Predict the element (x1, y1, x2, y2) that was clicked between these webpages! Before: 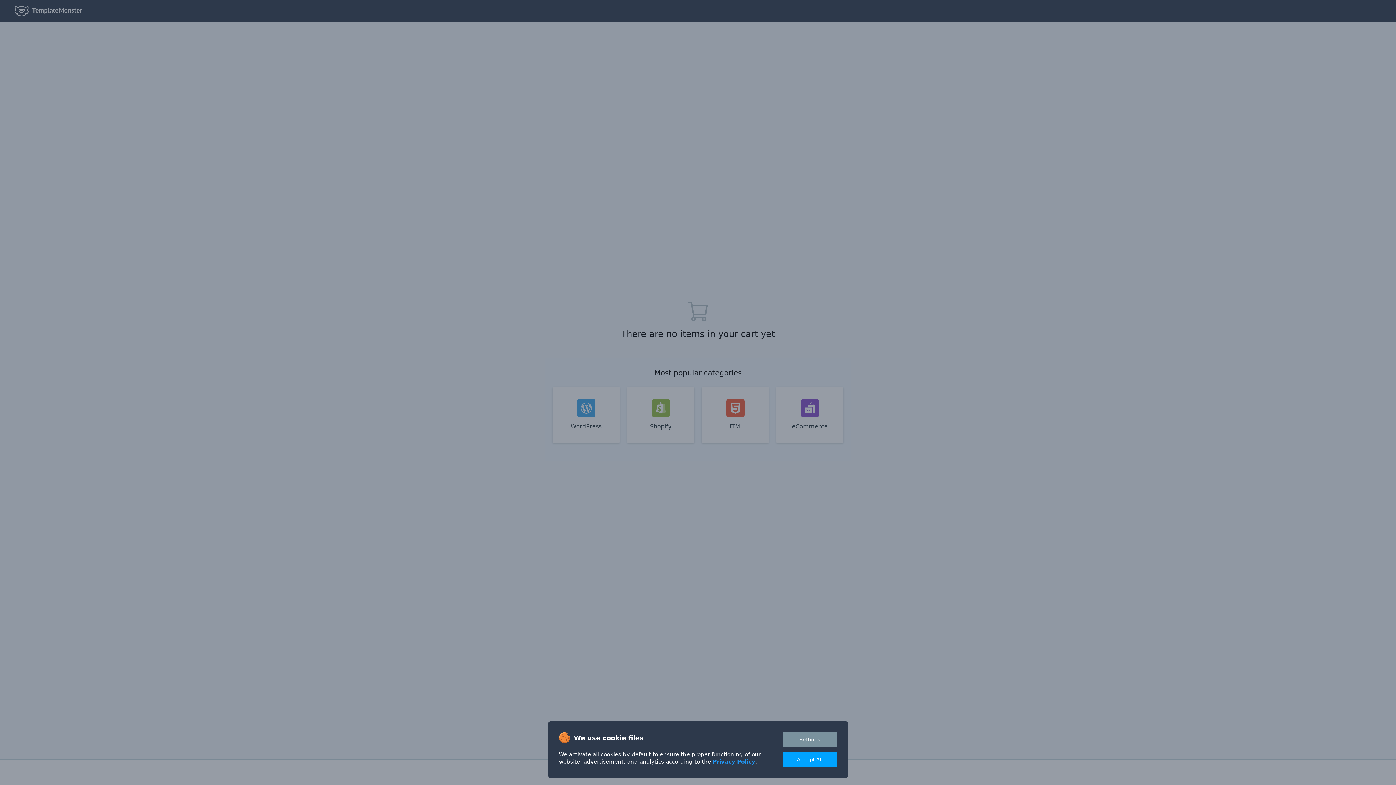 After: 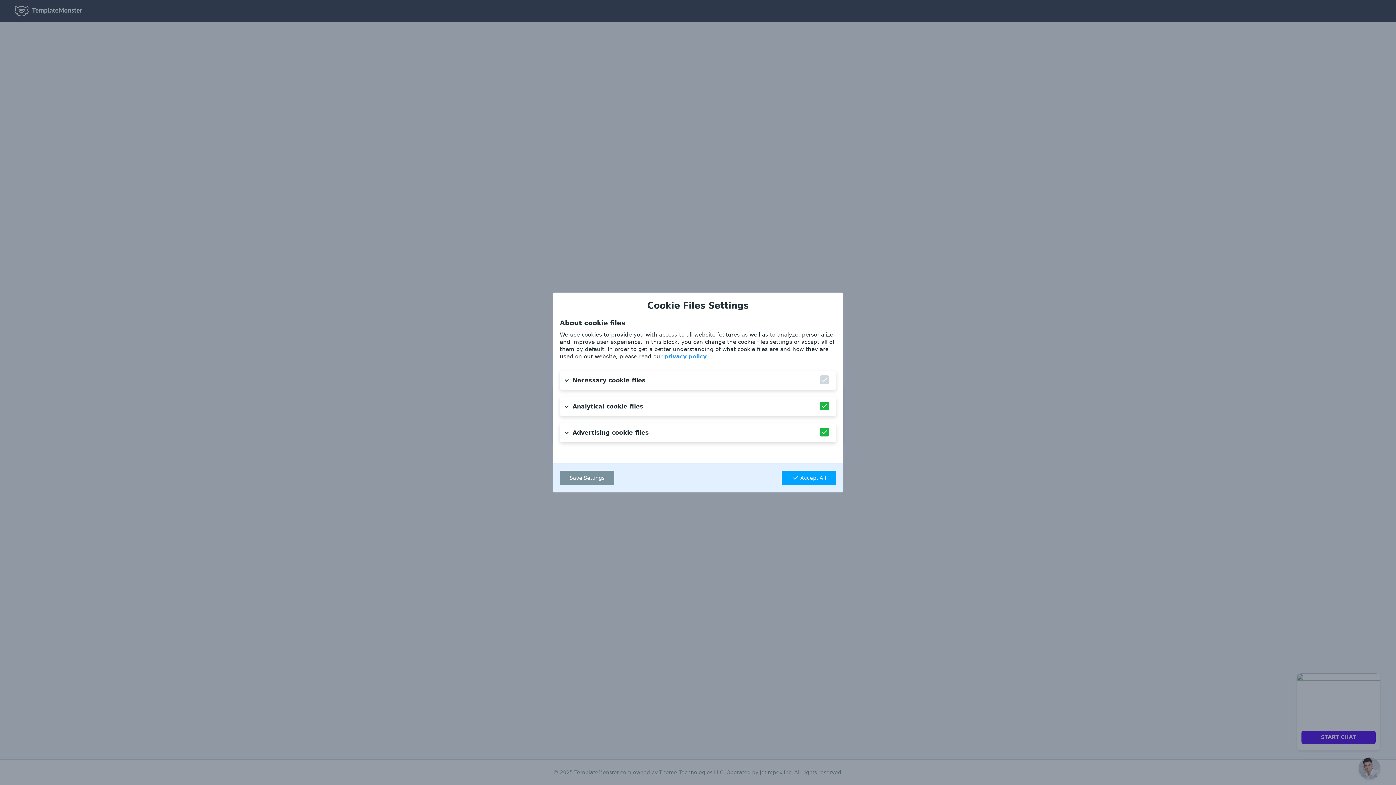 Action: bbox: (782, 732, 837, 747) label: Settings